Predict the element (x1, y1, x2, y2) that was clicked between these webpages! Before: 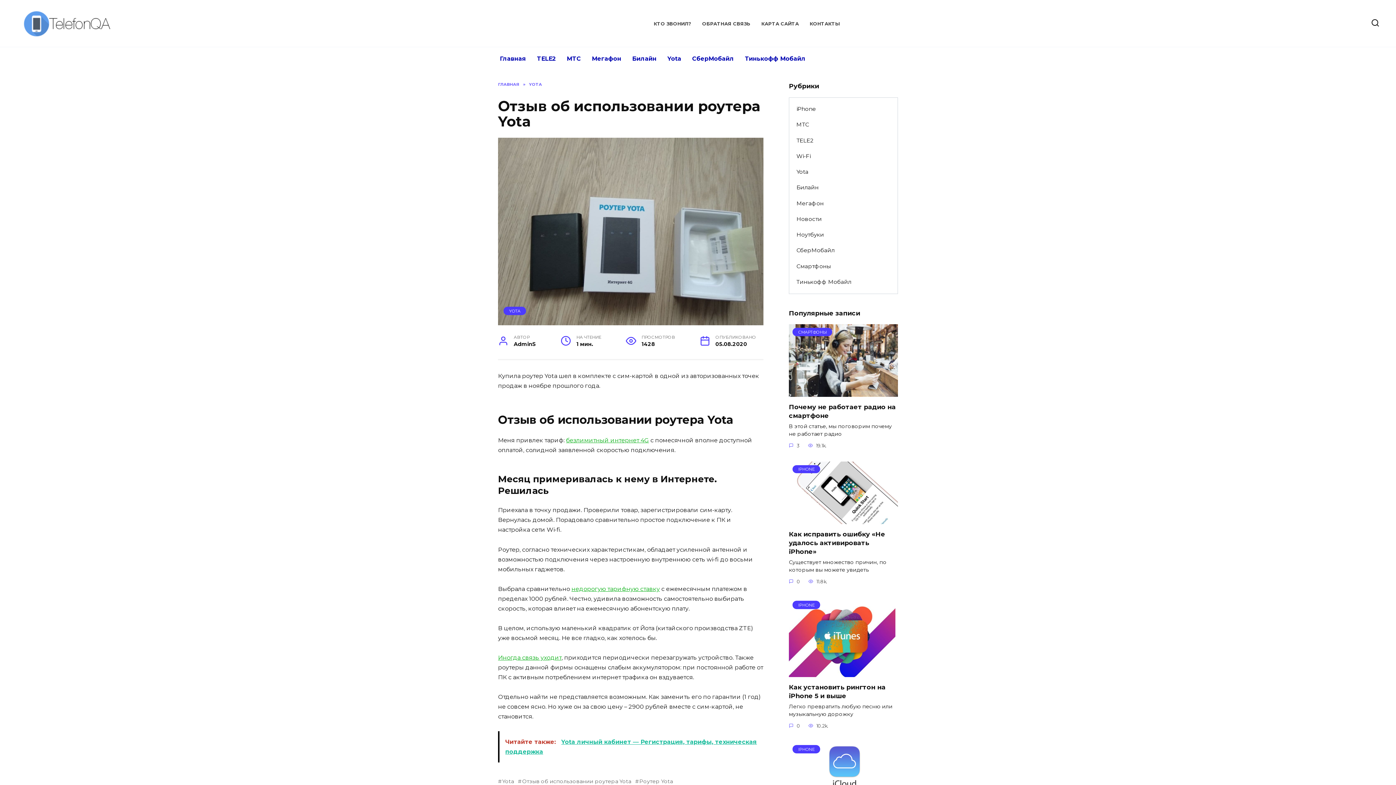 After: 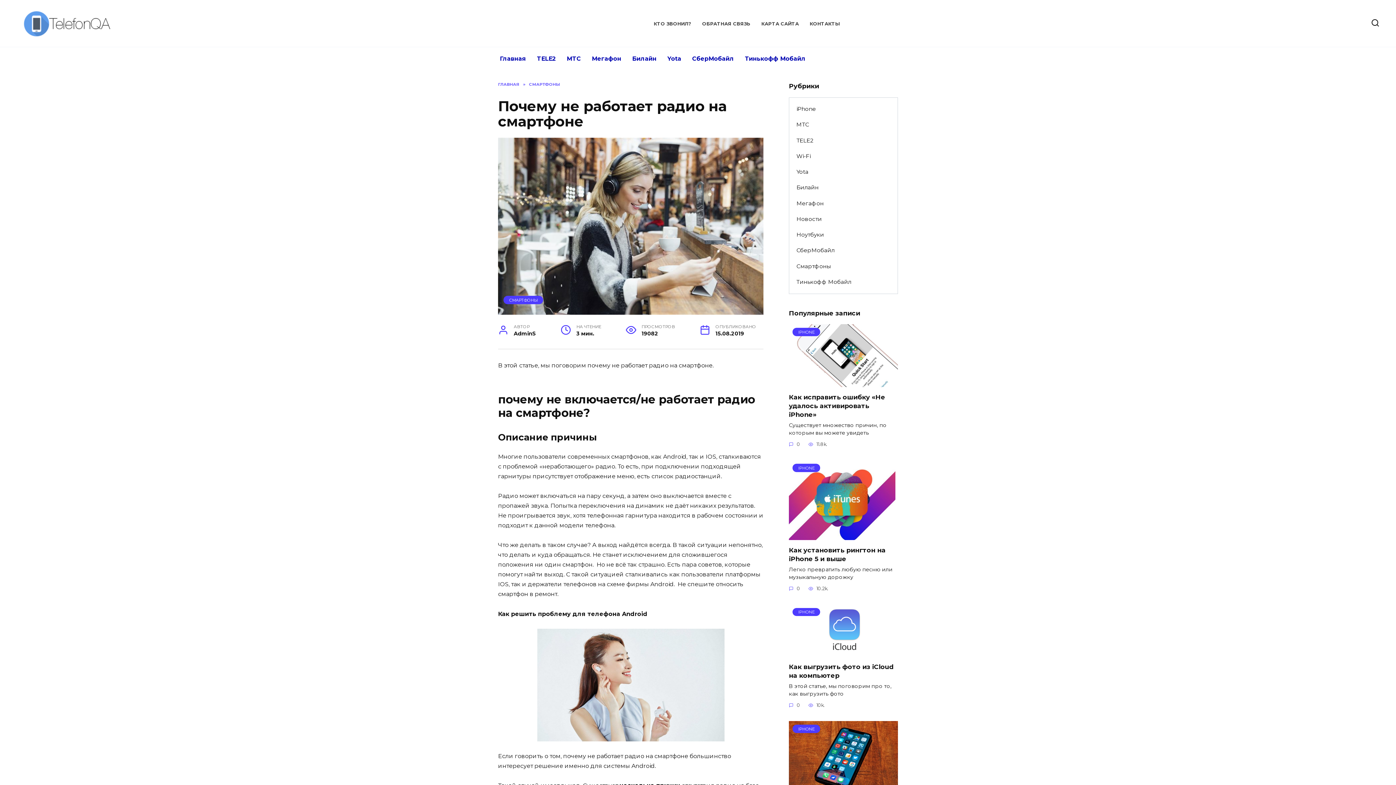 Action: bbox: (789, 402, 896, 420) label: Почему не работает радио на смартфоне